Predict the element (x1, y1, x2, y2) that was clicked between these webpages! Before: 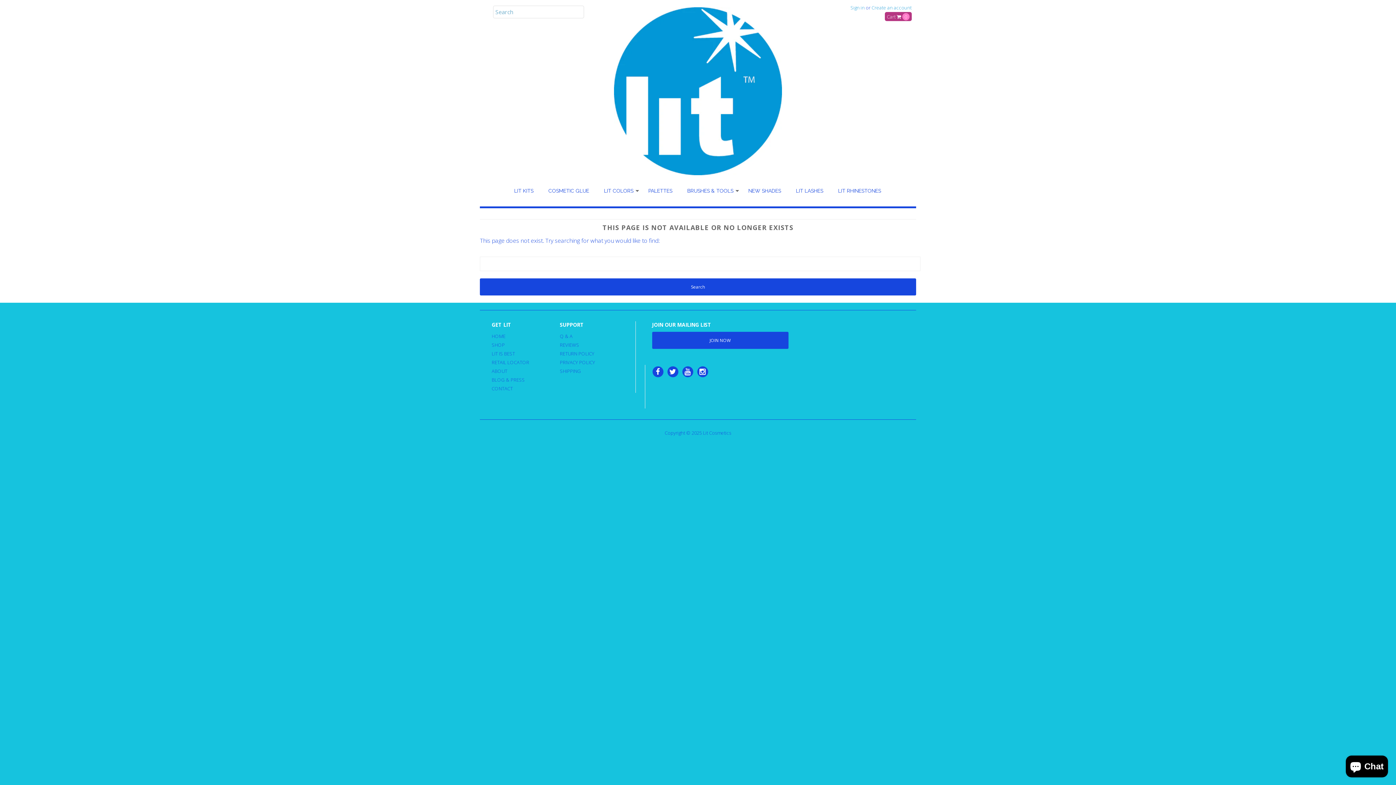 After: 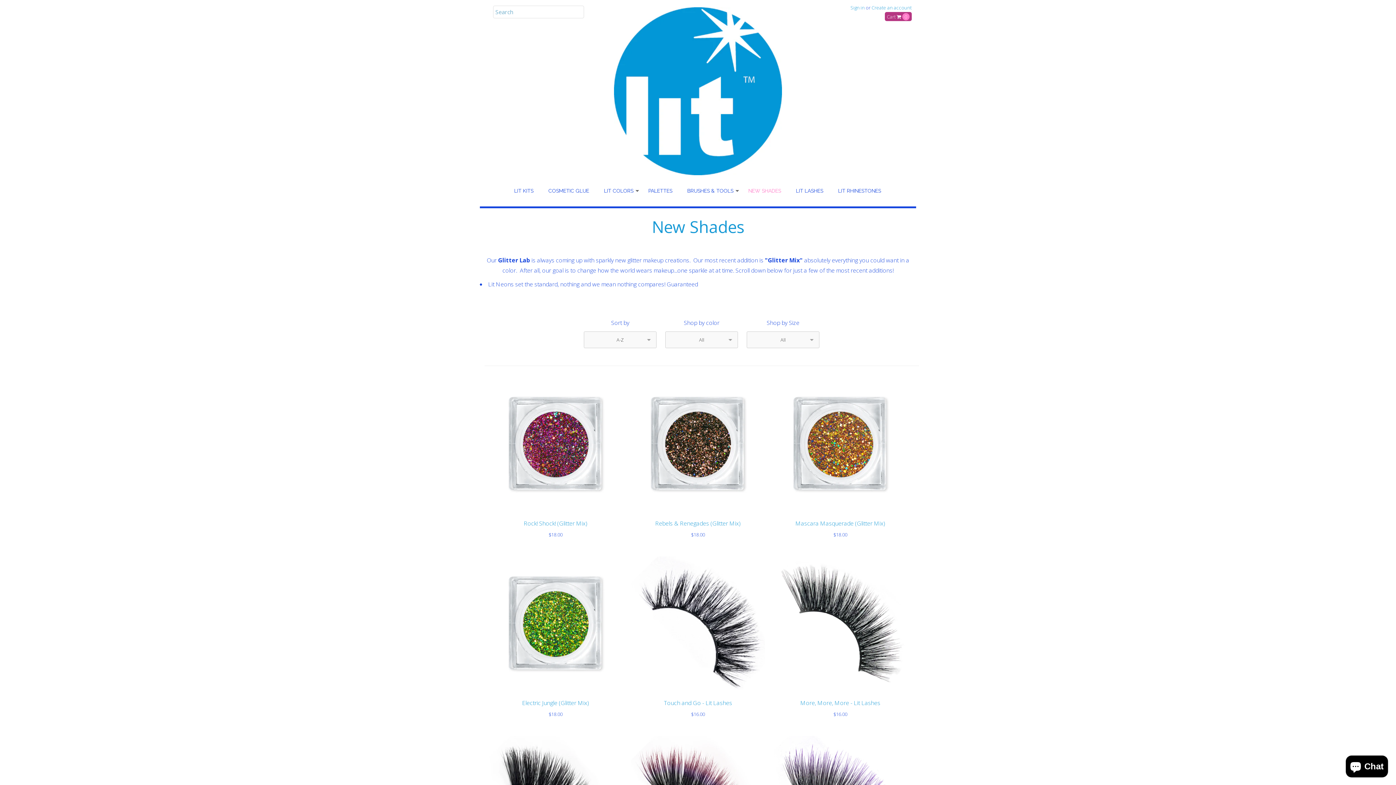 Action: label: NEW SHADES bbox: (742, 182, 788, 202)